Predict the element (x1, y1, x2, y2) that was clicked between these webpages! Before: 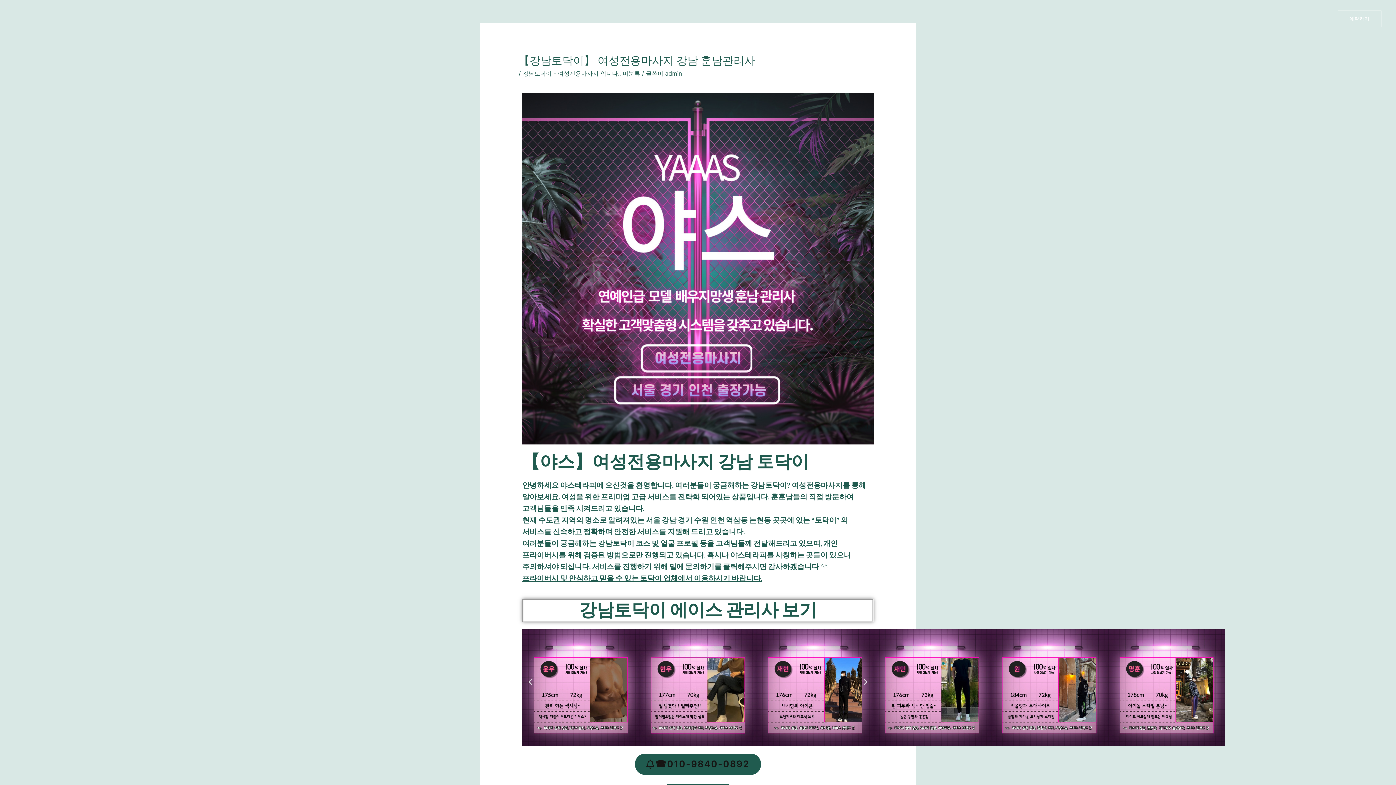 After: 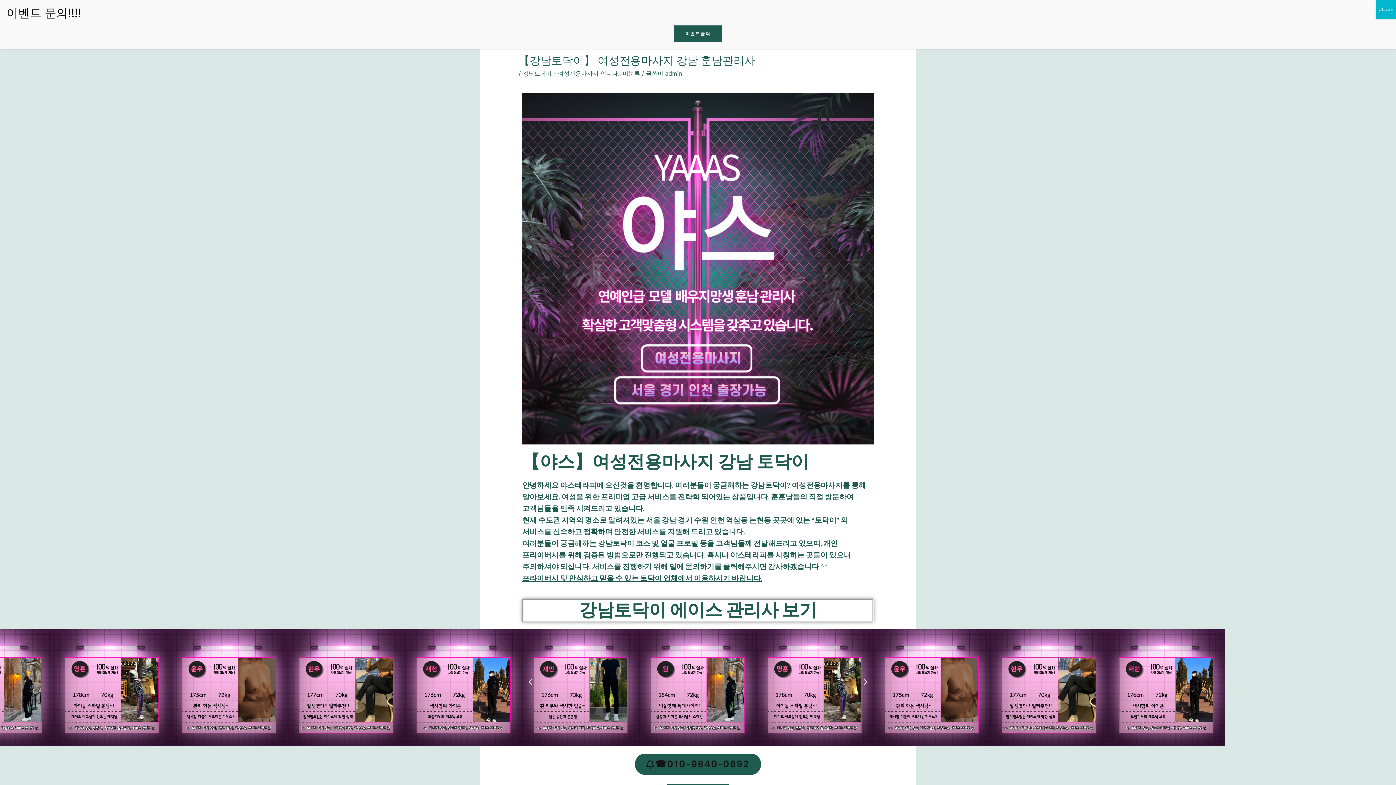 Action: bbox: (861, 678, 870, 687)